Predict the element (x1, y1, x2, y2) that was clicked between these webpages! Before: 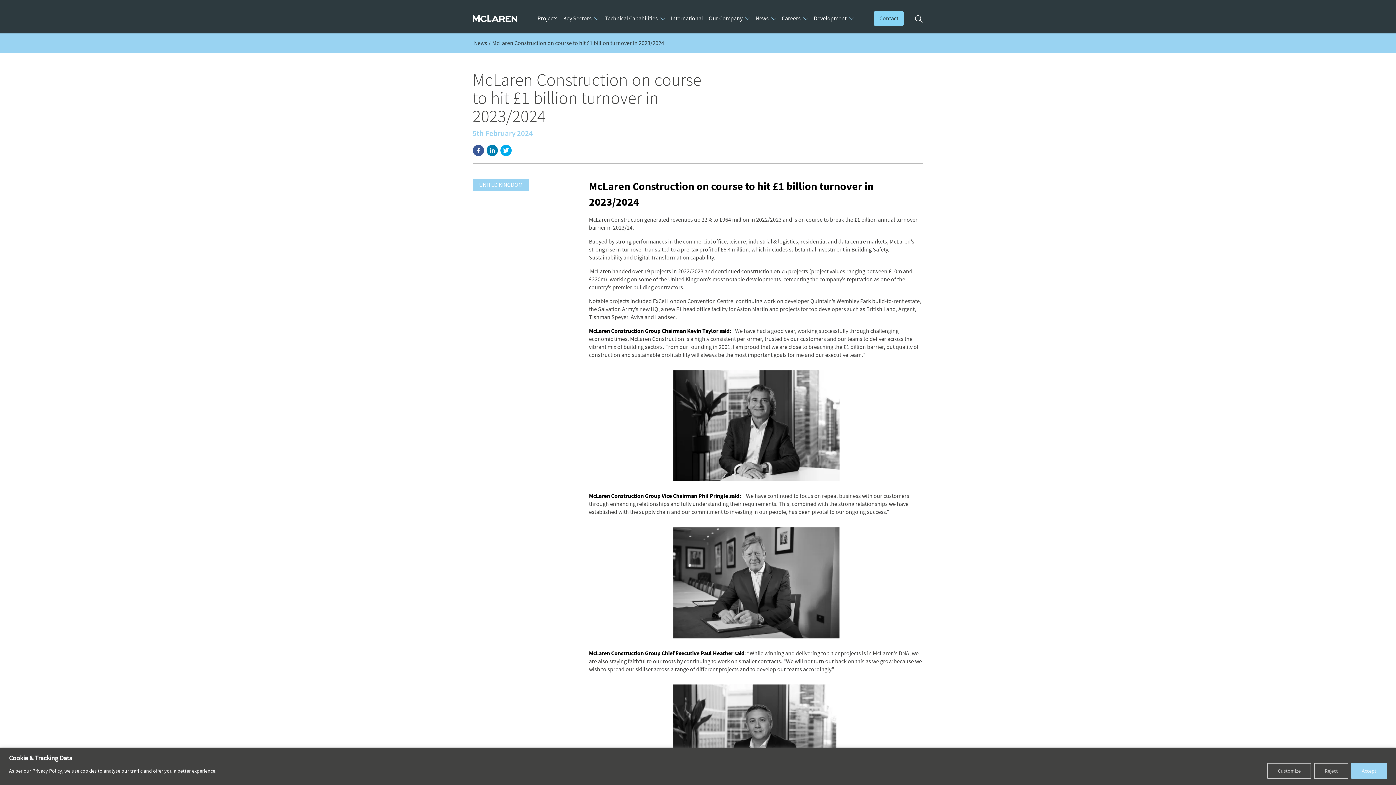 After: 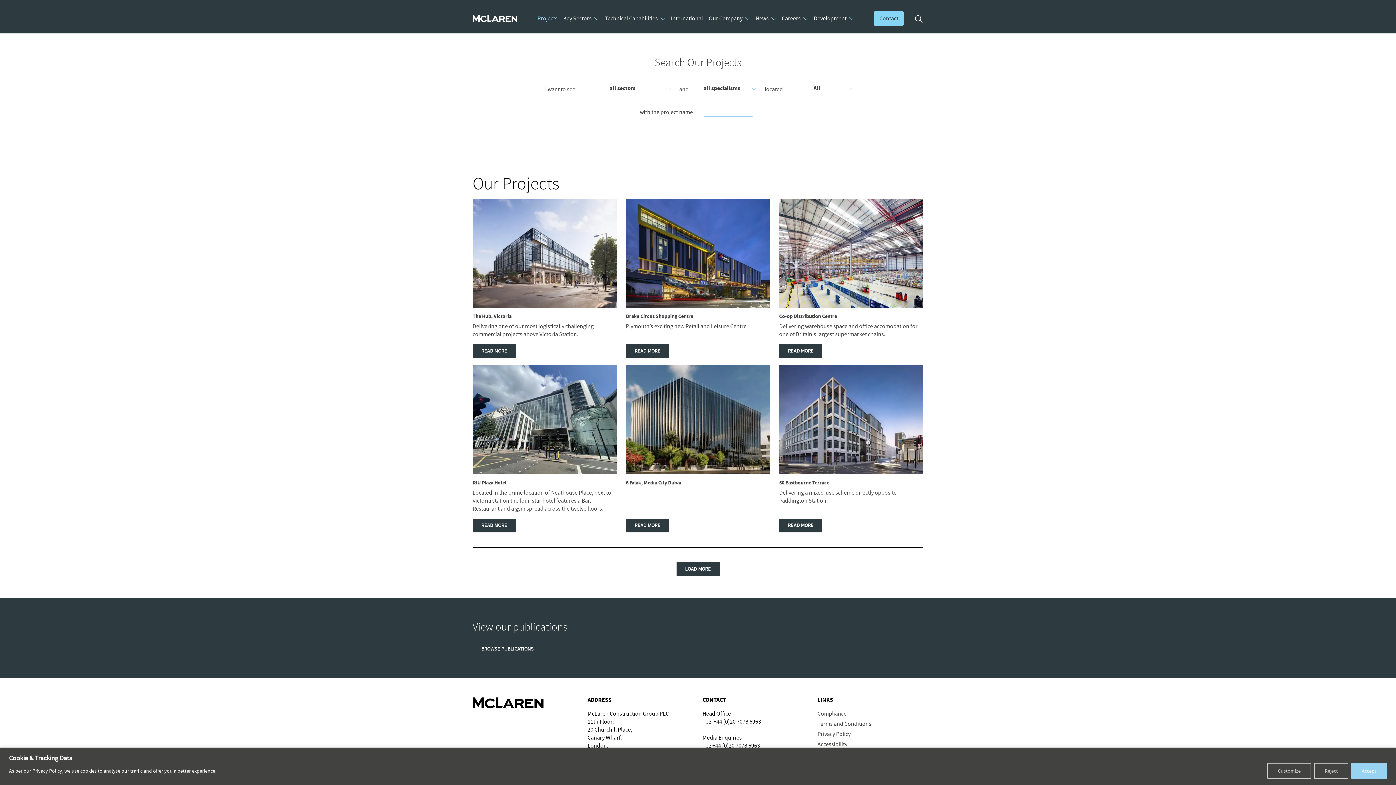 Action: bbox: (534, 4, 560, 33) label: Projects